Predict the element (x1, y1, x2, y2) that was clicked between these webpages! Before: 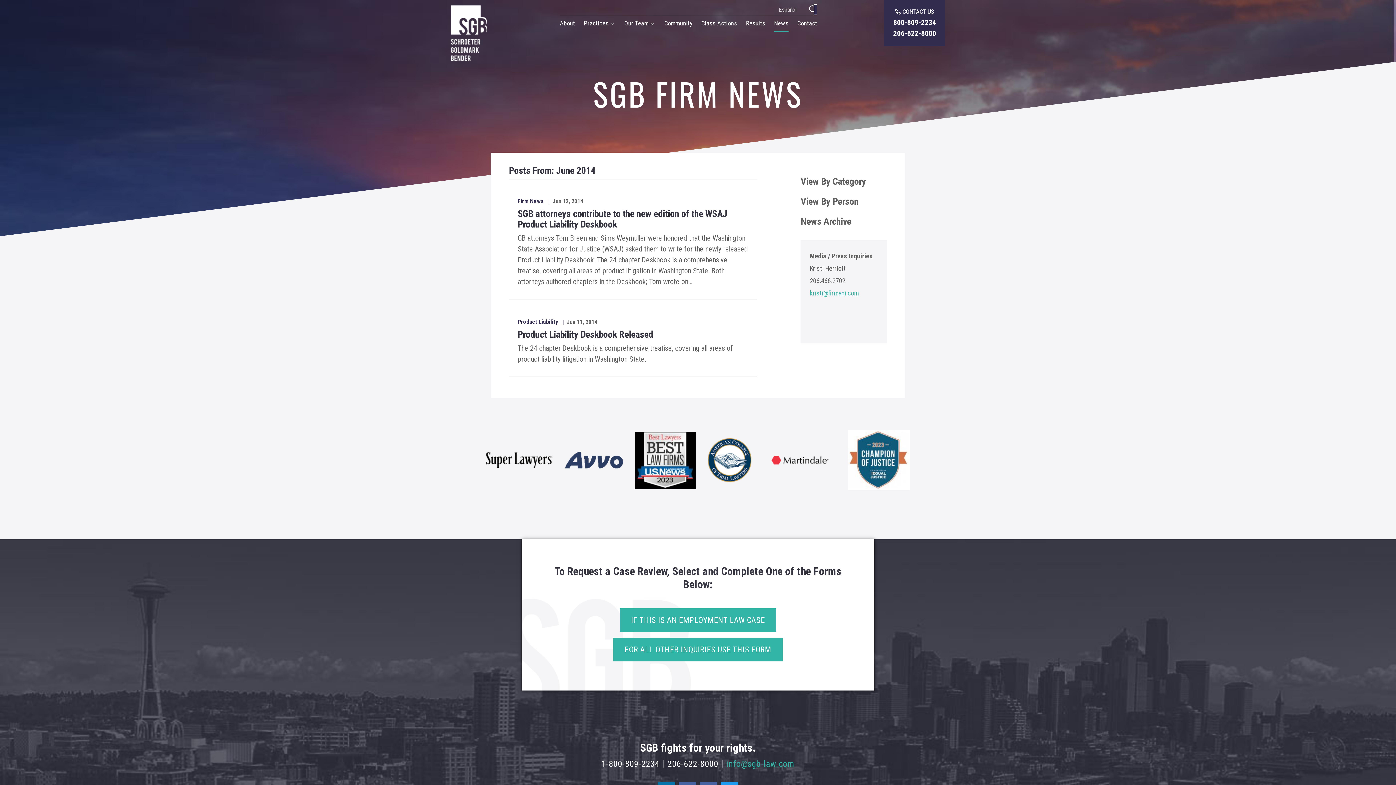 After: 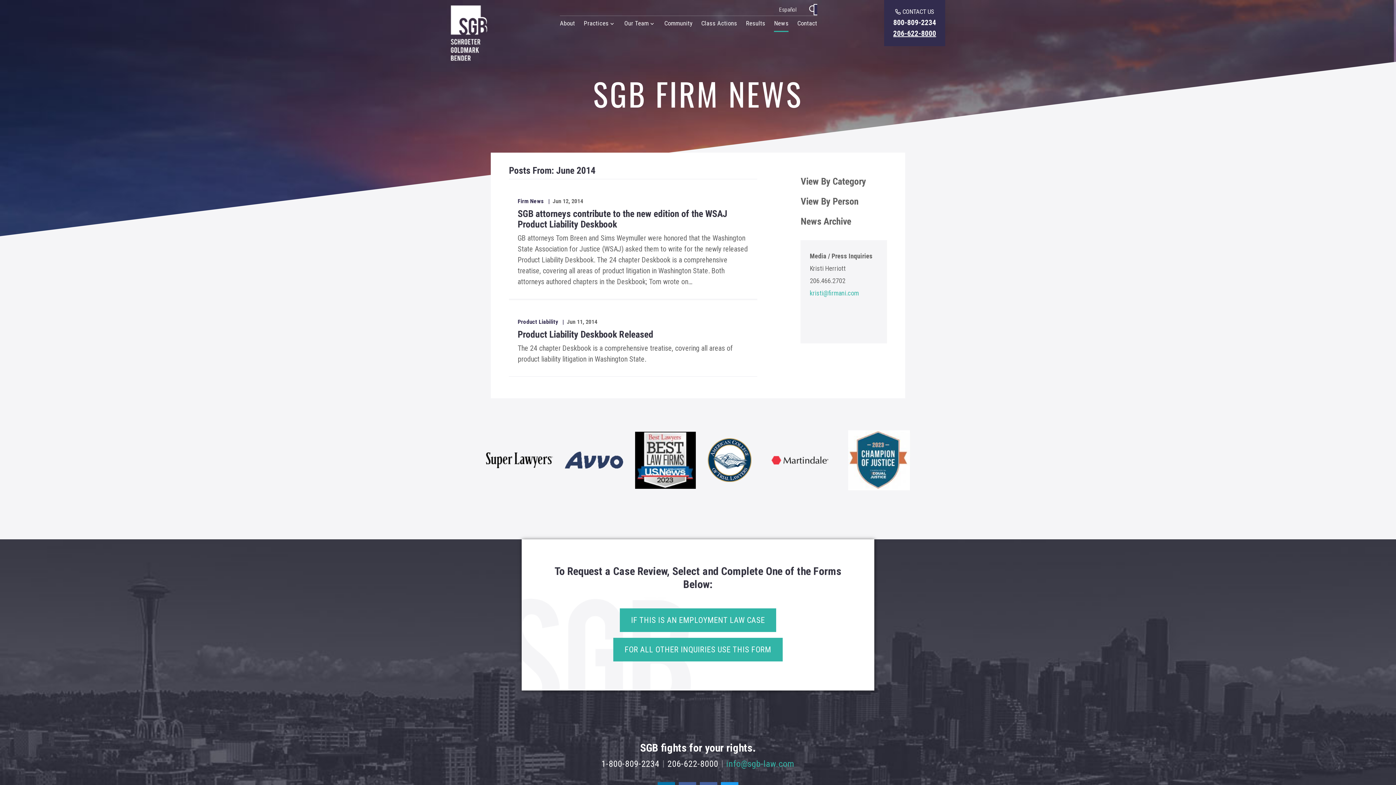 Action: label: 206-622-8000 bbox: (893, 29, 936, 37)